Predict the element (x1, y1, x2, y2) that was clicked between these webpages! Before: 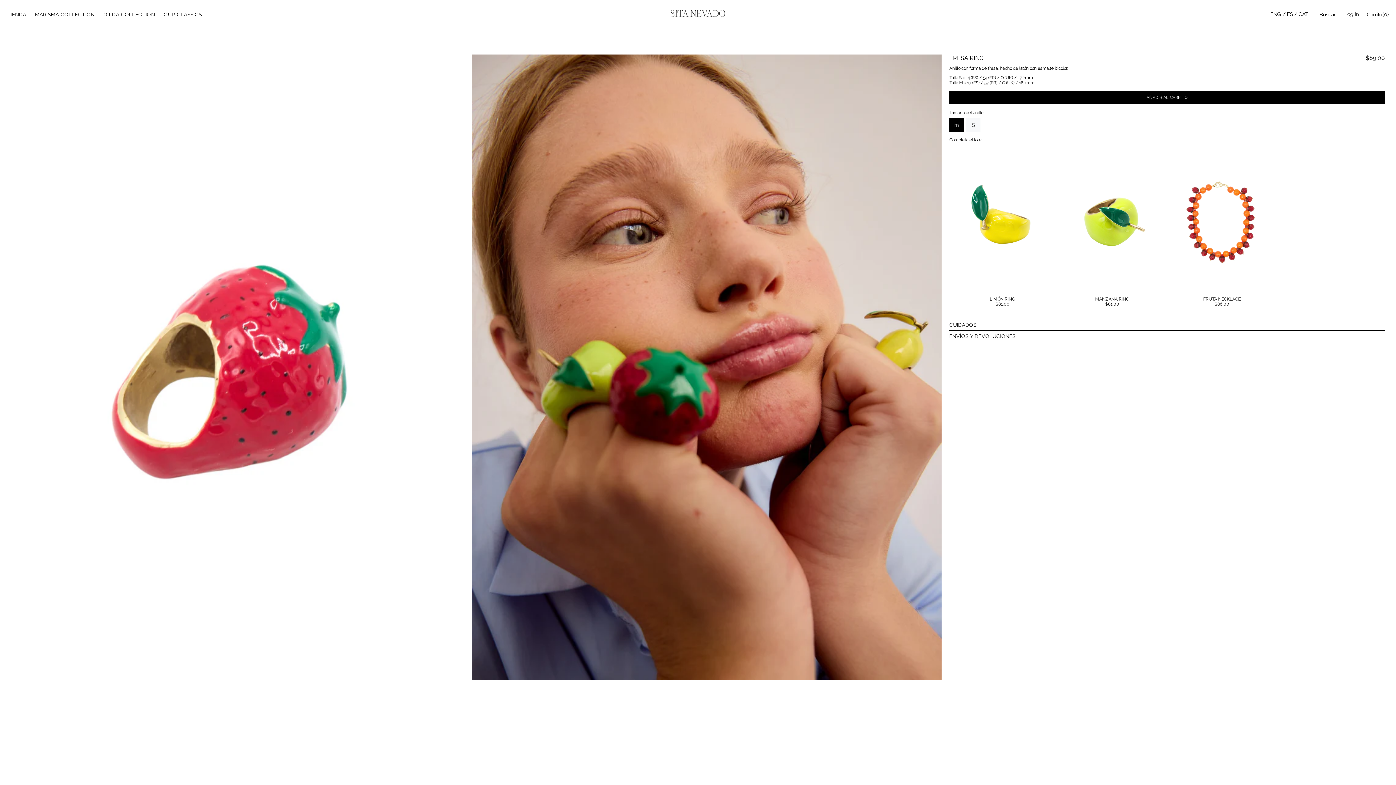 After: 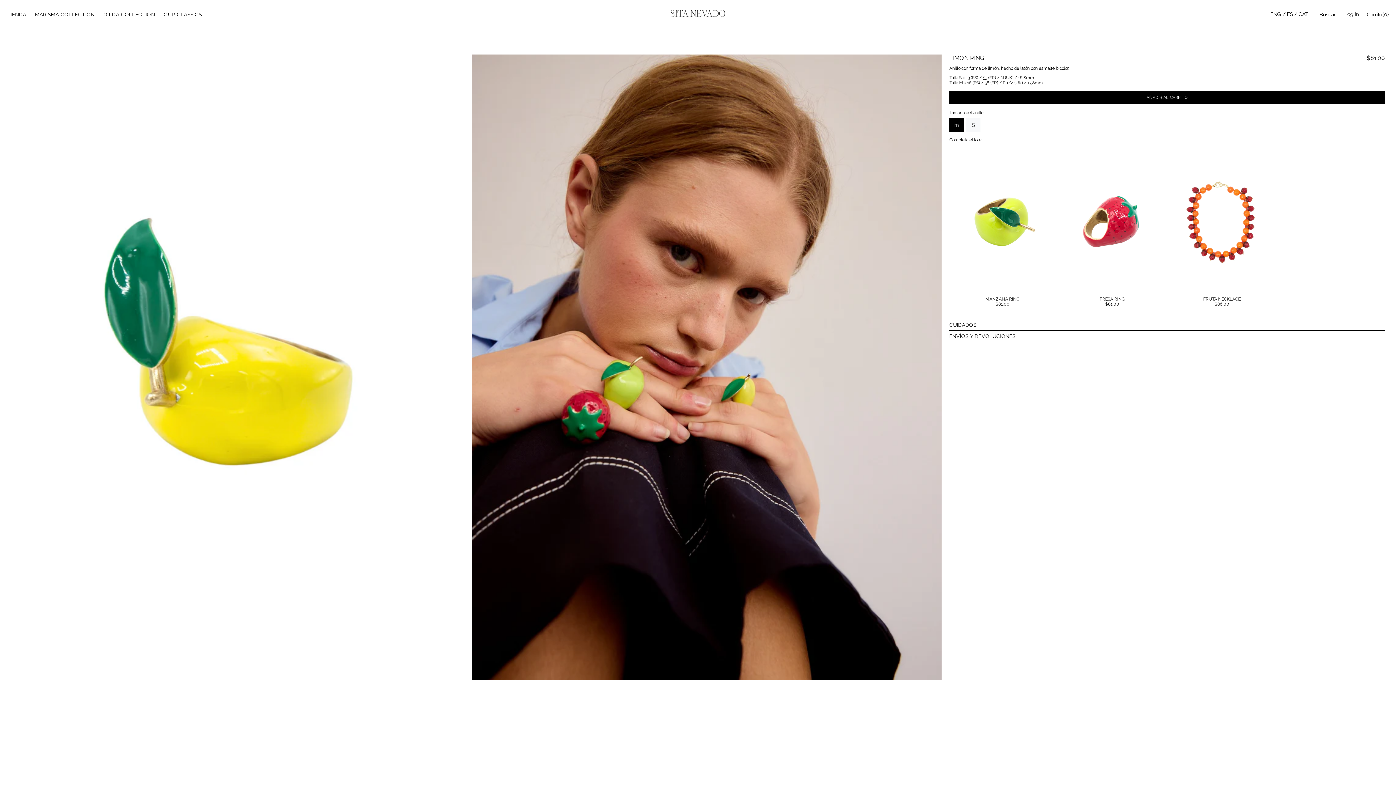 Action: bbox: (949, 146, 1056, 295)